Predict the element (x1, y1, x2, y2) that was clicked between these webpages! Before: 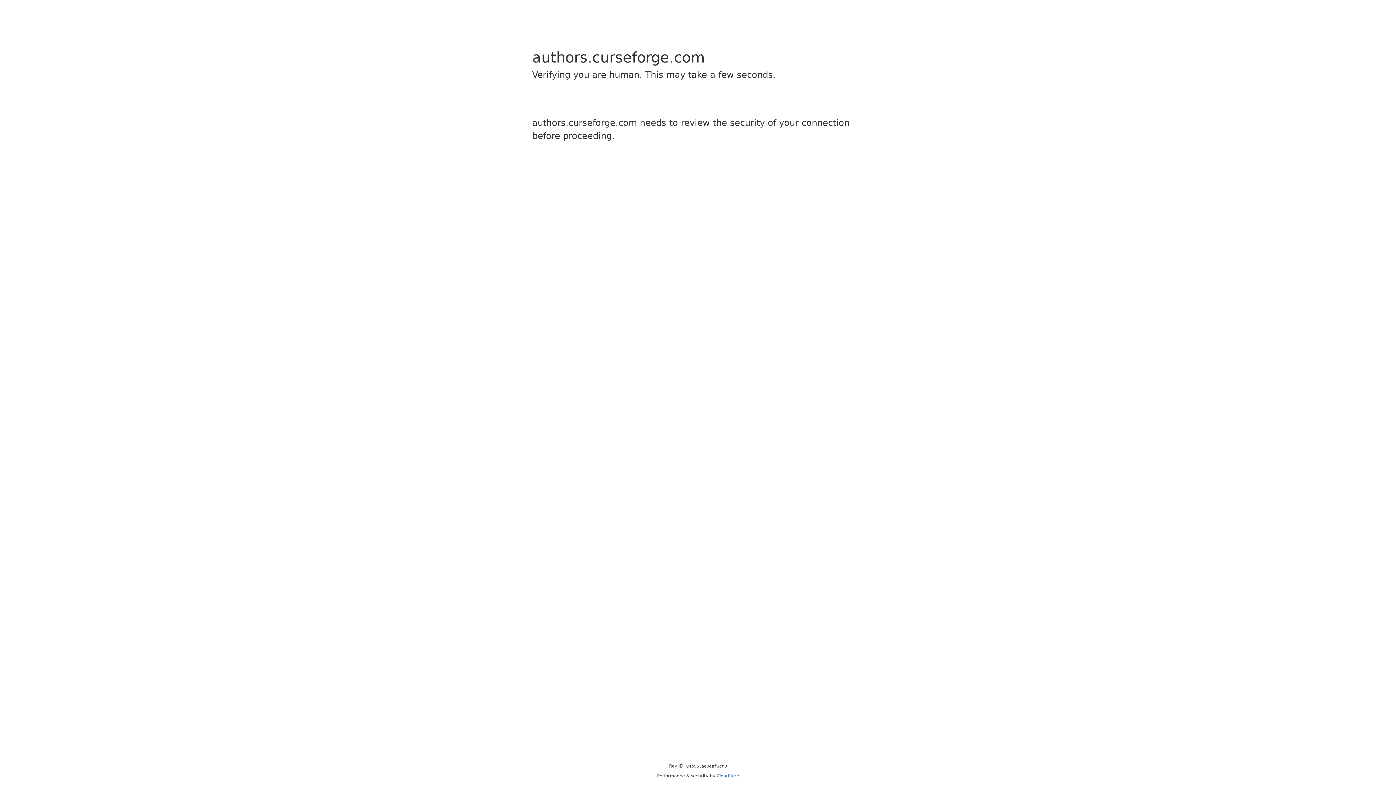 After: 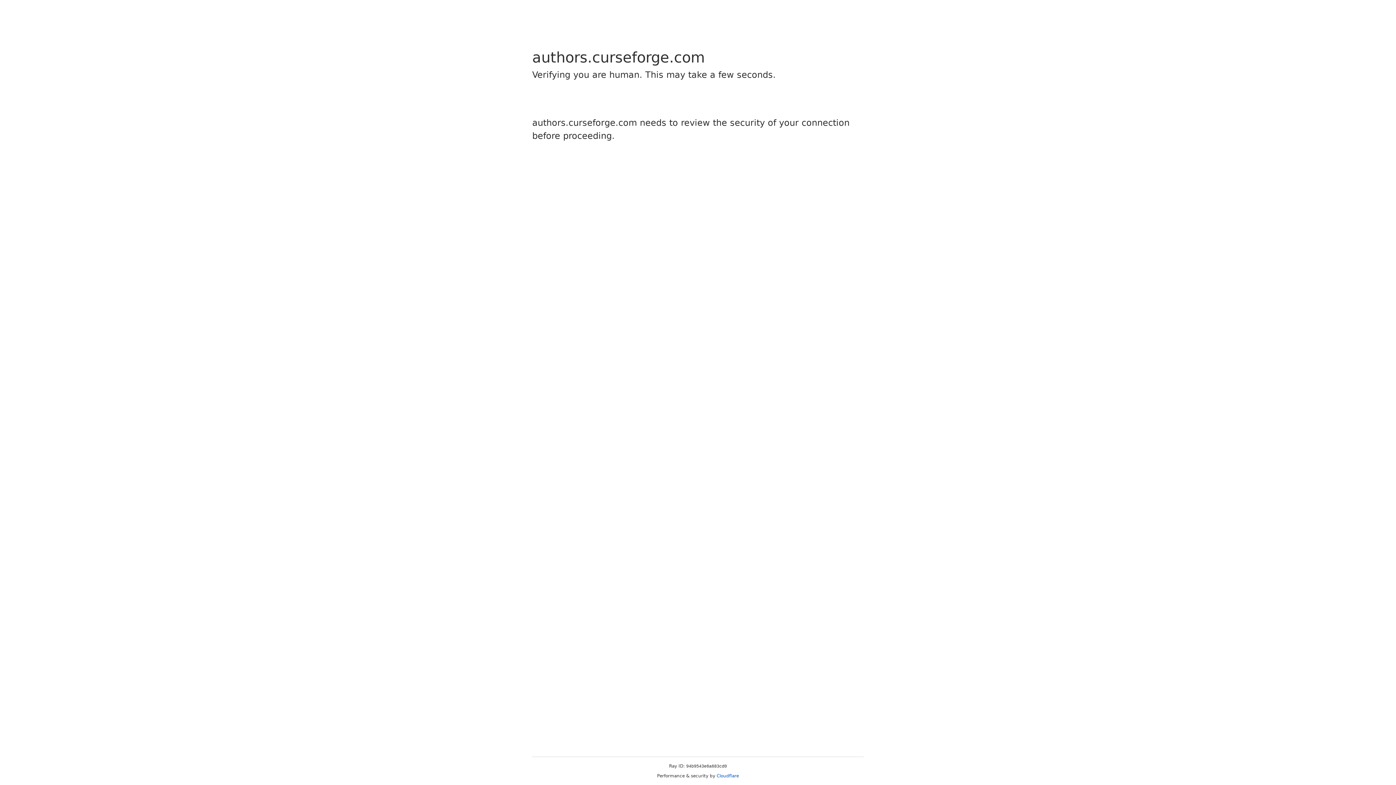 Action: bbox: (716, 773, 739, 778) label: Cloudflare